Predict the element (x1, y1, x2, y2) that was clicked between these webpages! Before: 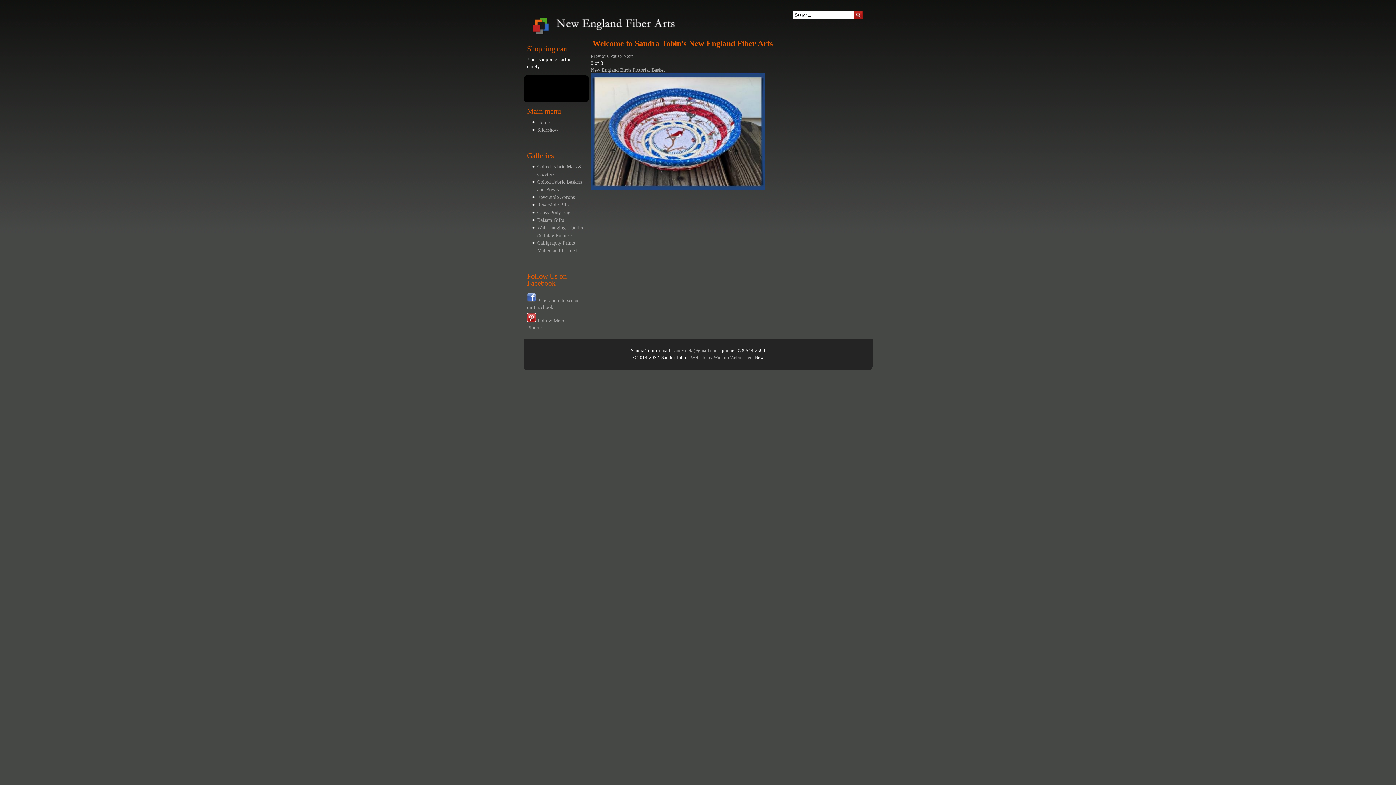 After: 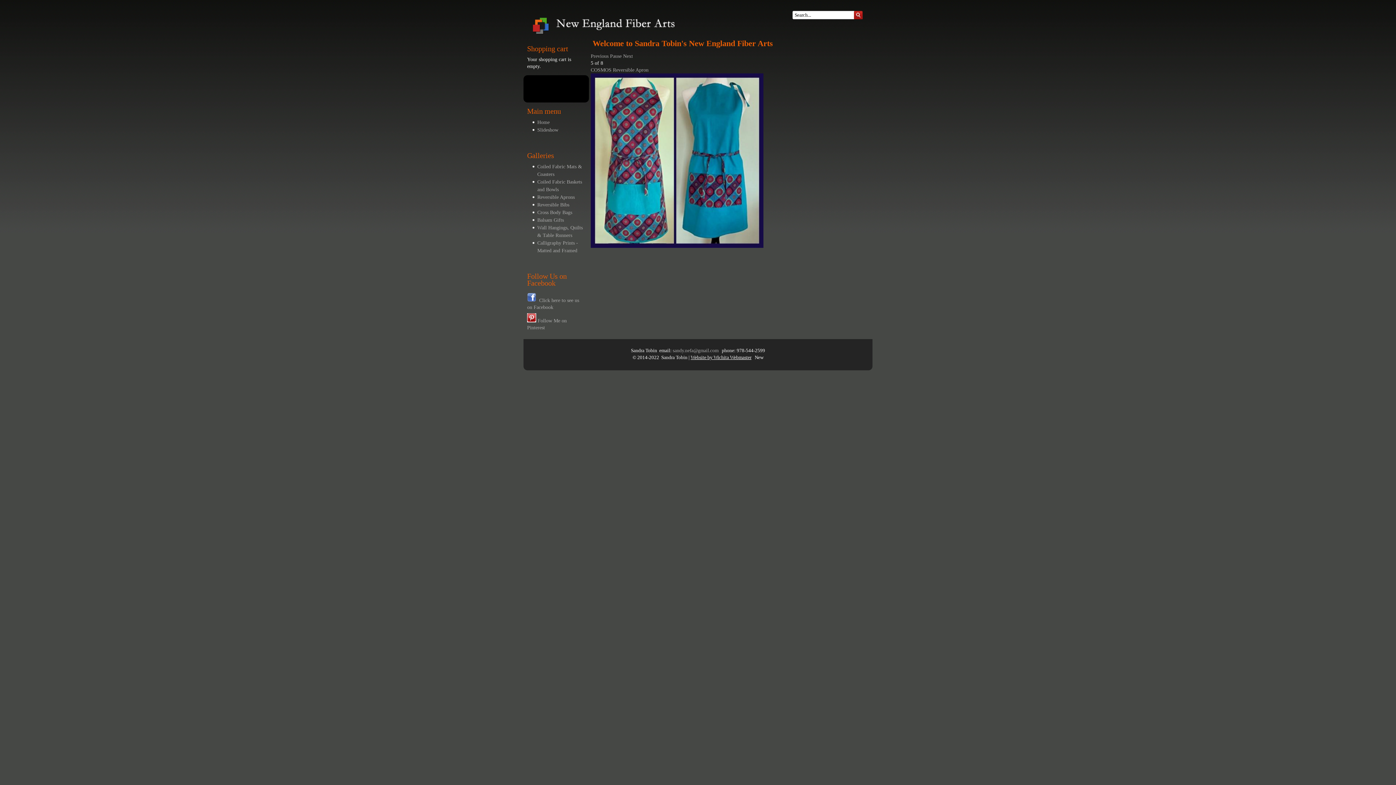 Action: bbox: (690, 354, 751, 360) label: Website by Wichita Webmaster